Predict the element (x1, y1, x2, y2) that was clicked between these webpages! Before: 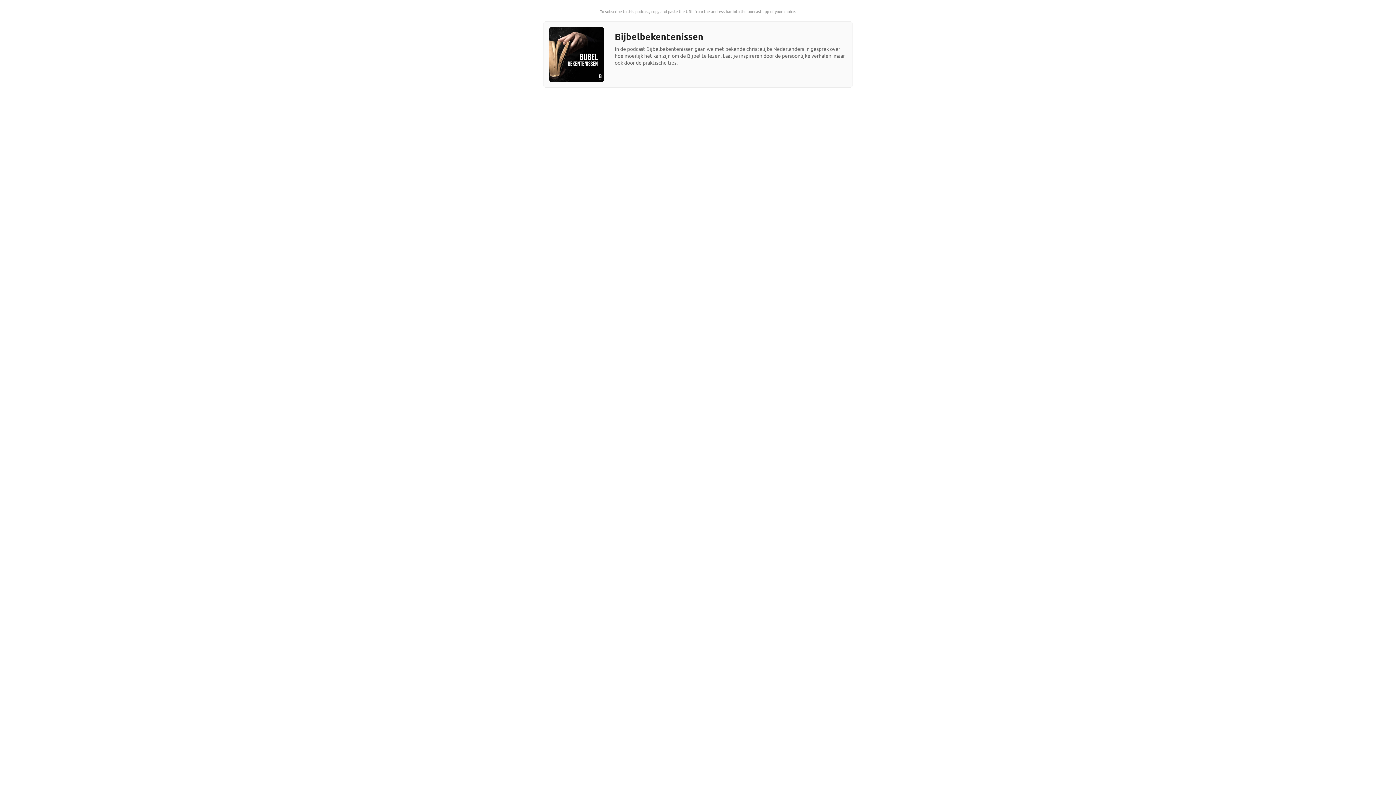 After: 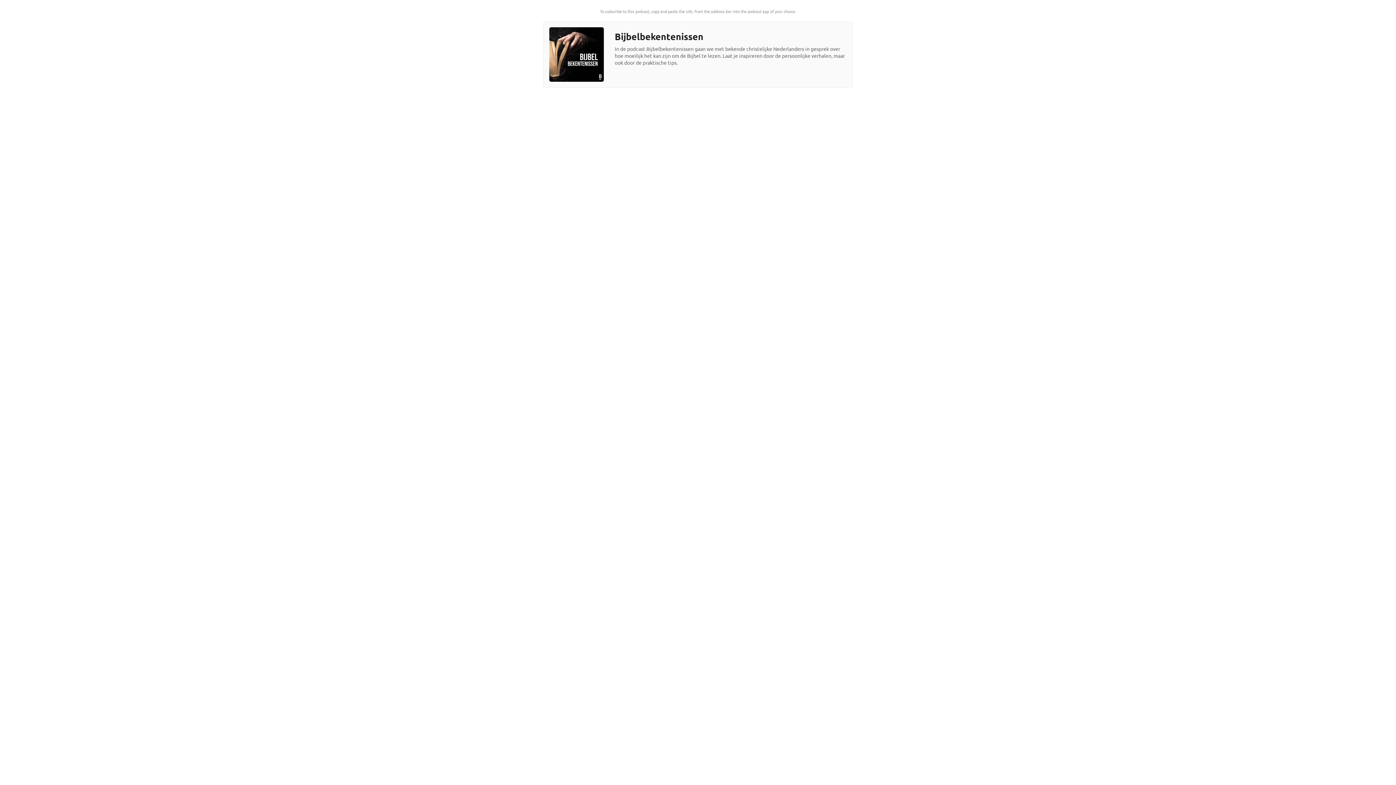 Action: bbox: (549, 76, 604, 82)